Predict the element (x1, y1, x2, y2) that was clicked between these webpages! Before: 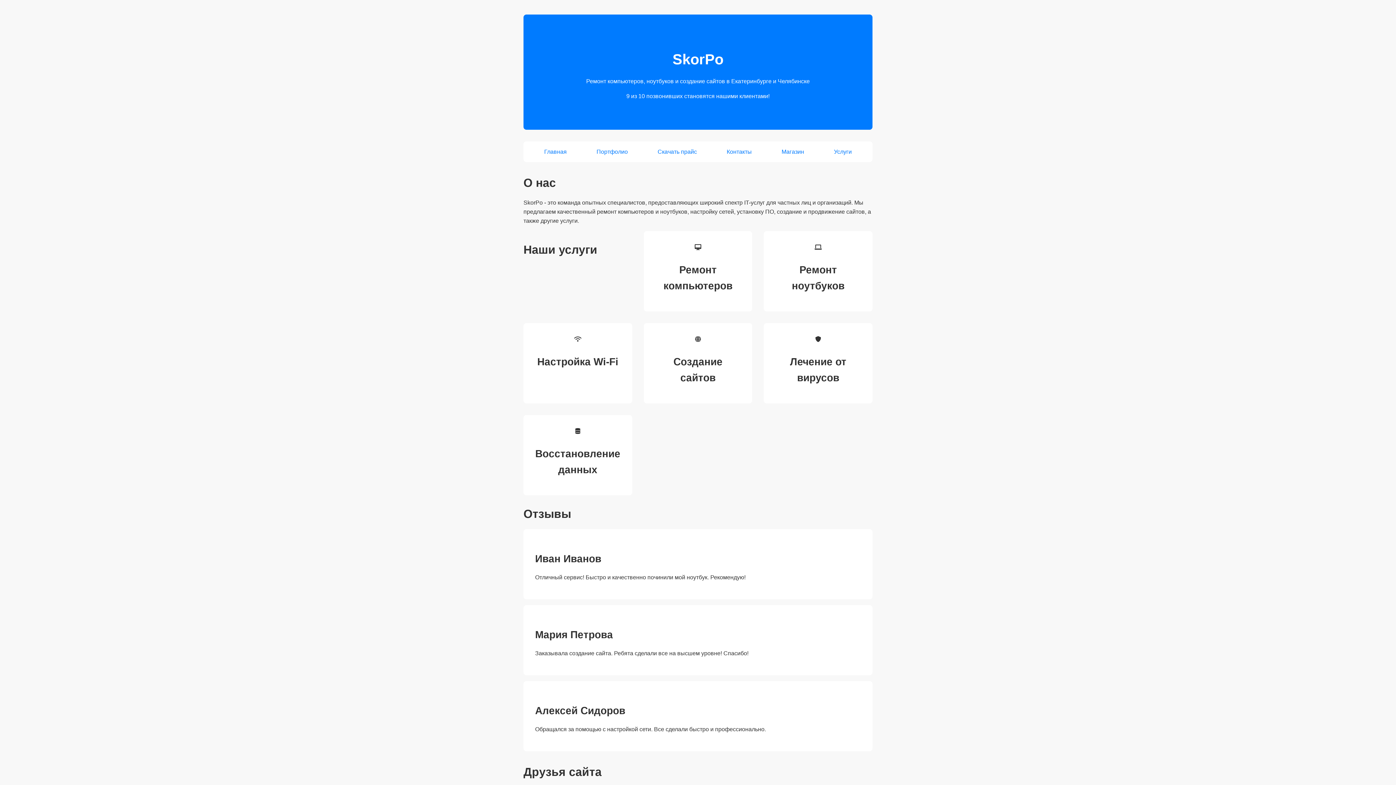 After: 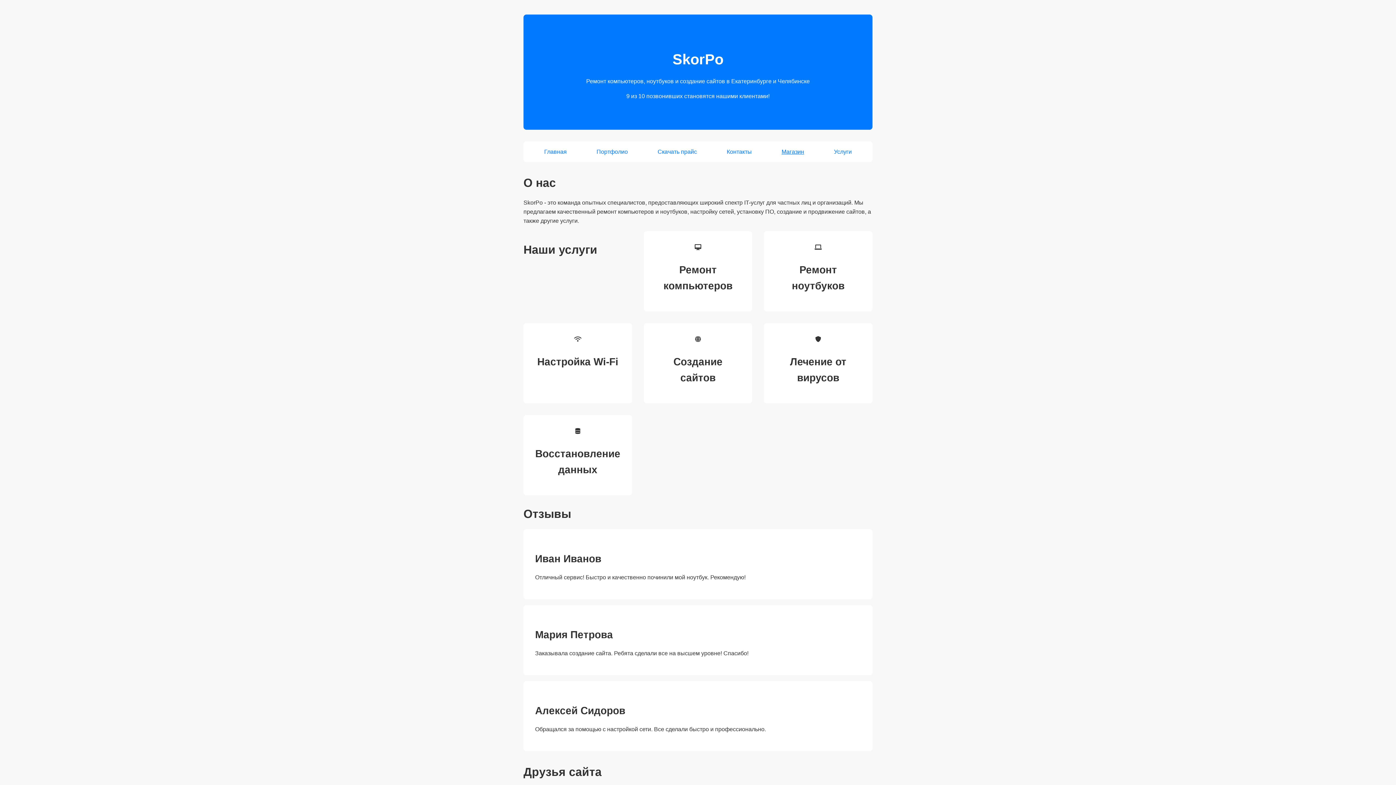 Action: label: Магазин bbox: (781, 148, 804, 154)